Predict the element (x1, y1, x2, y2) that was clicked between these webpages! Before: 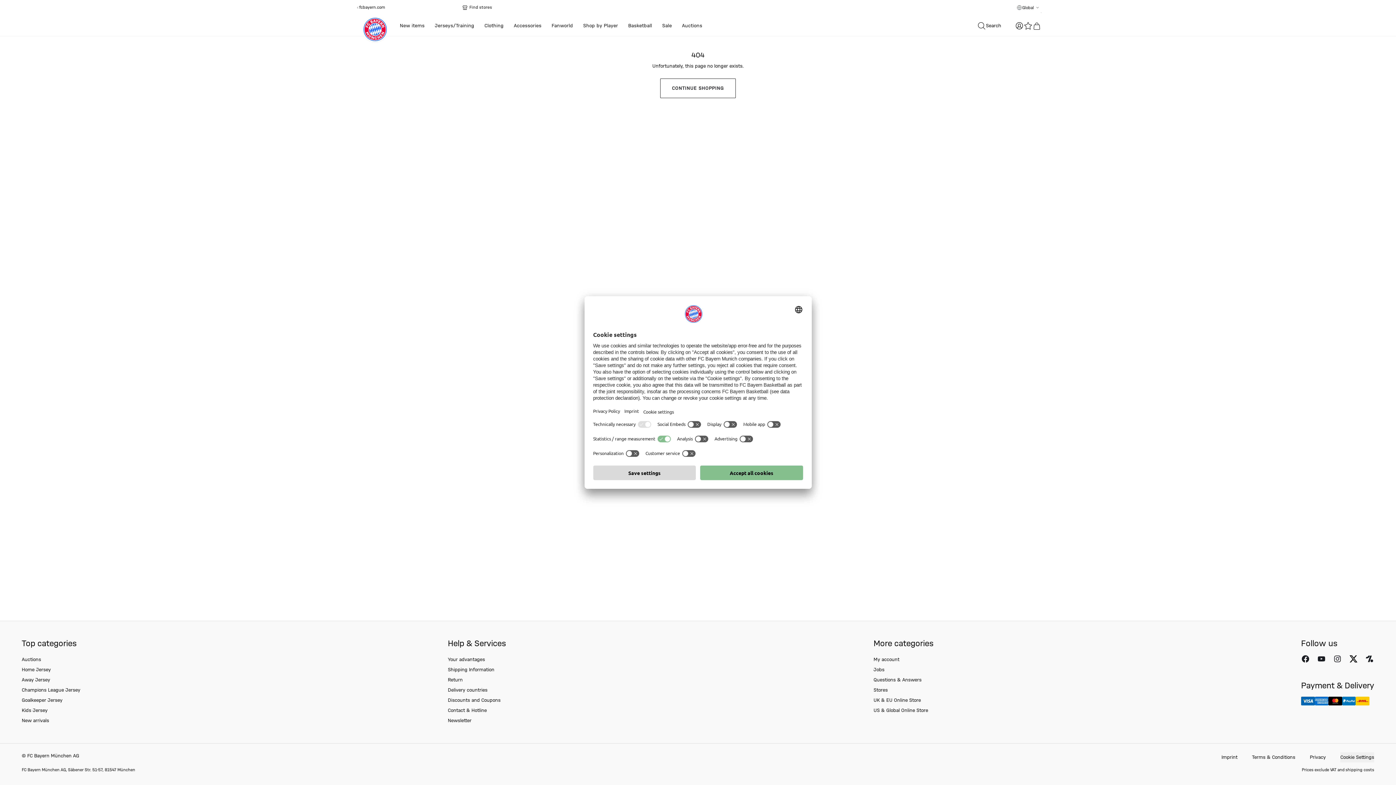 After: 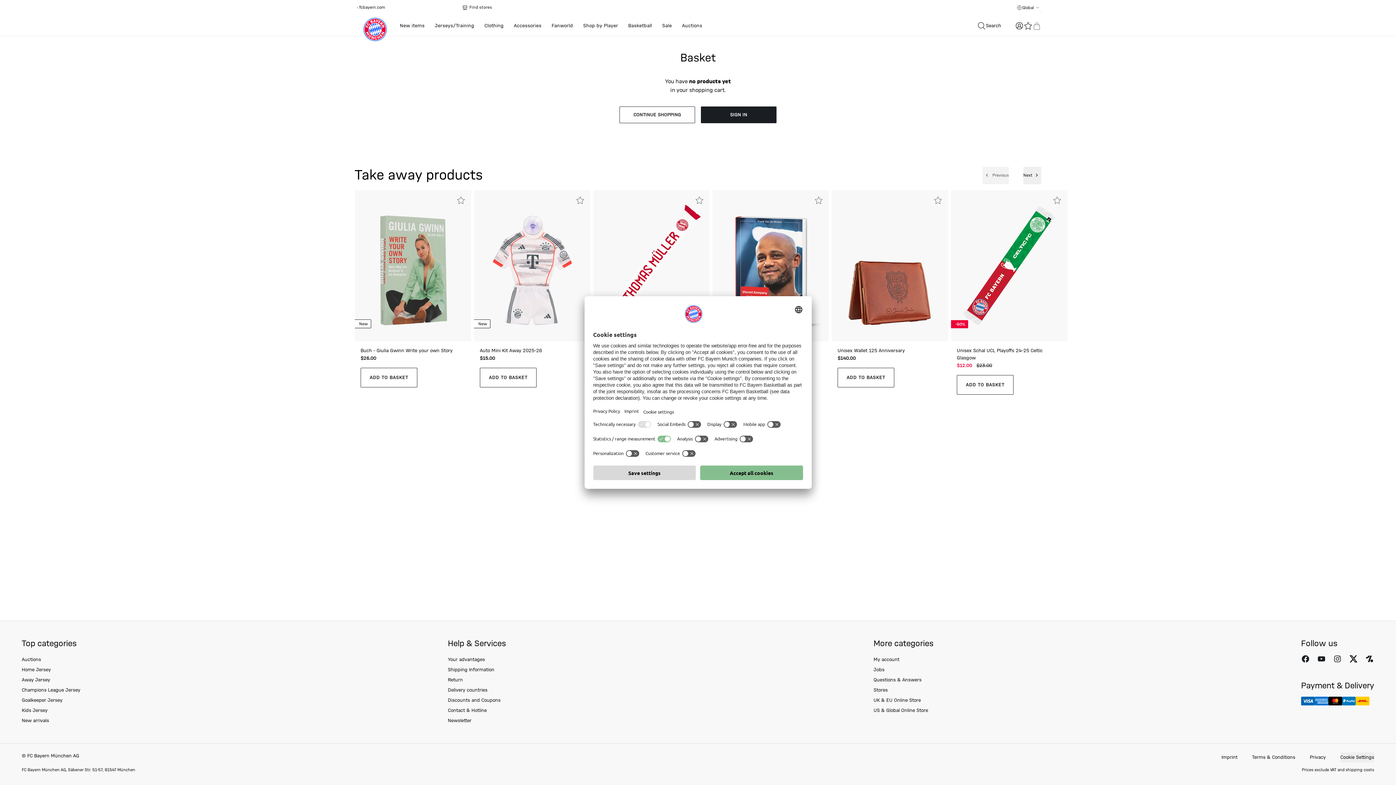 Action: label: Basket bbox: (1032, 21, 1041, 30)